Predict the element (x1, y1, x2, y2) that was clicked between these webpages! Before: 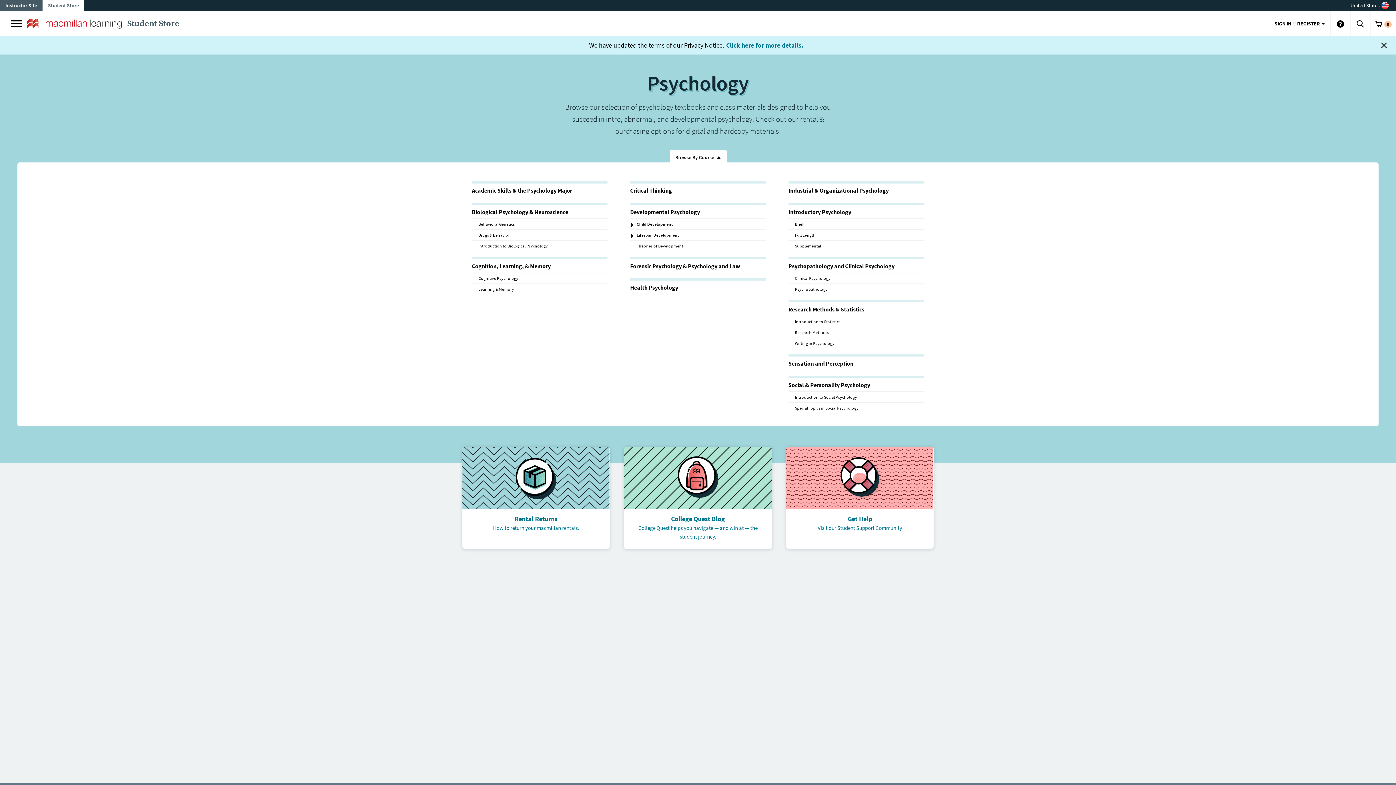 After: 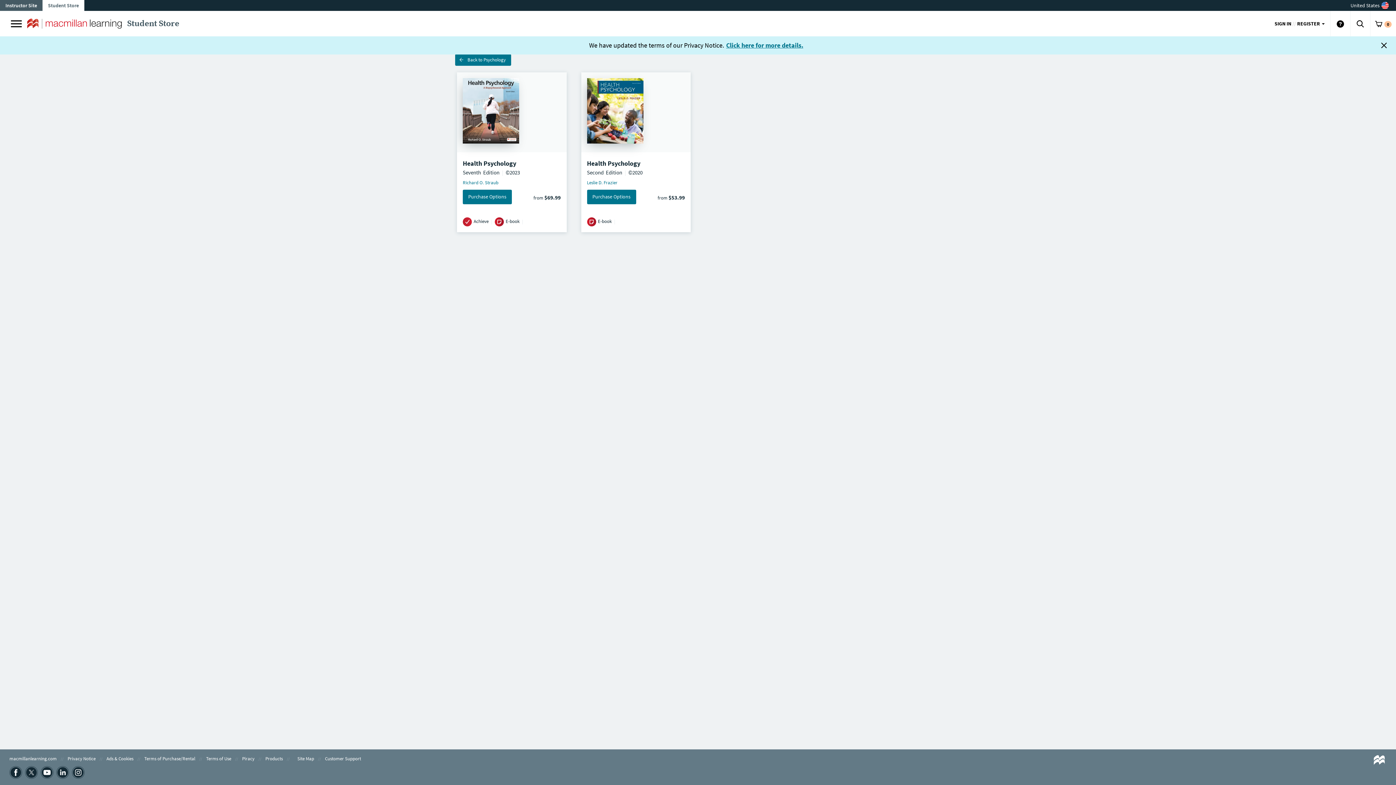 Action: bbox: (630, 284, 678, 291) label: Health Psychology